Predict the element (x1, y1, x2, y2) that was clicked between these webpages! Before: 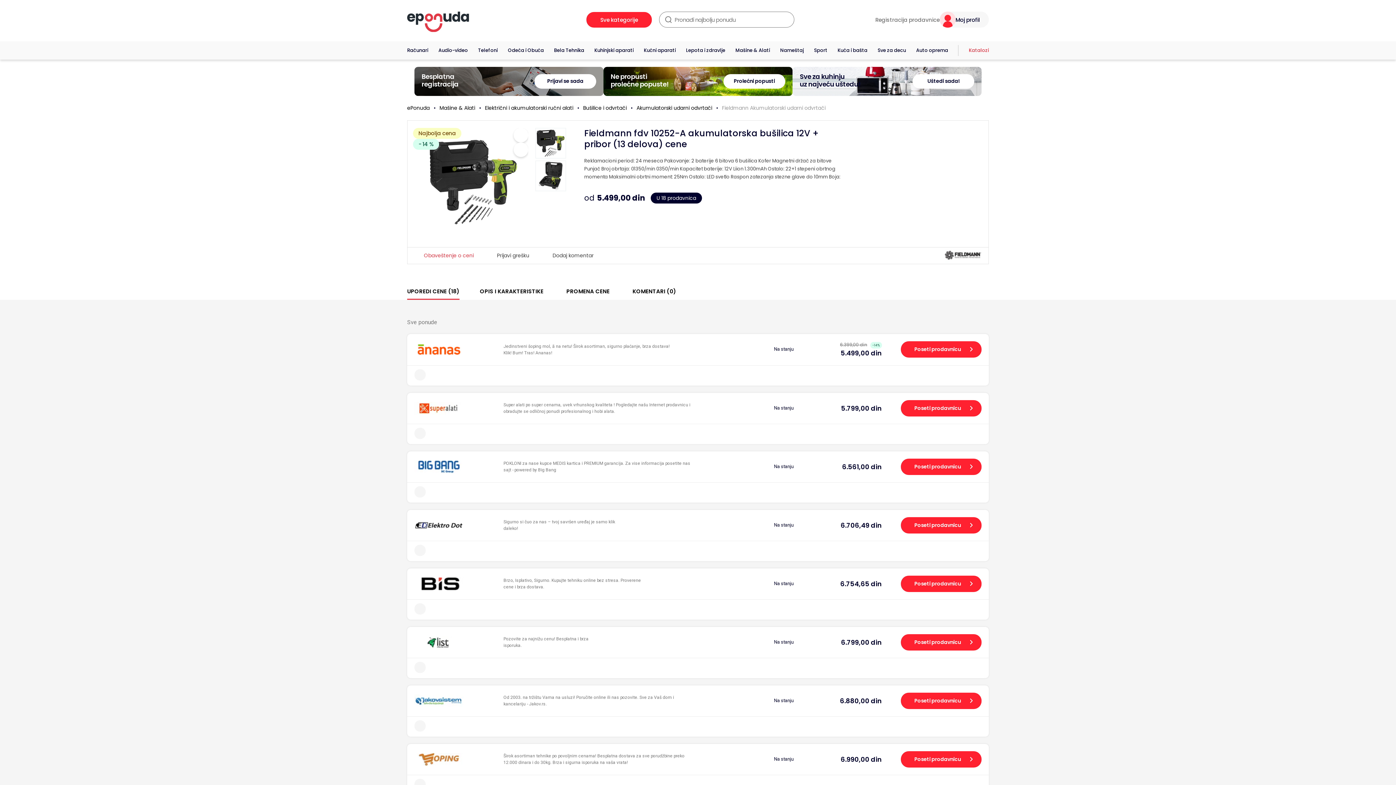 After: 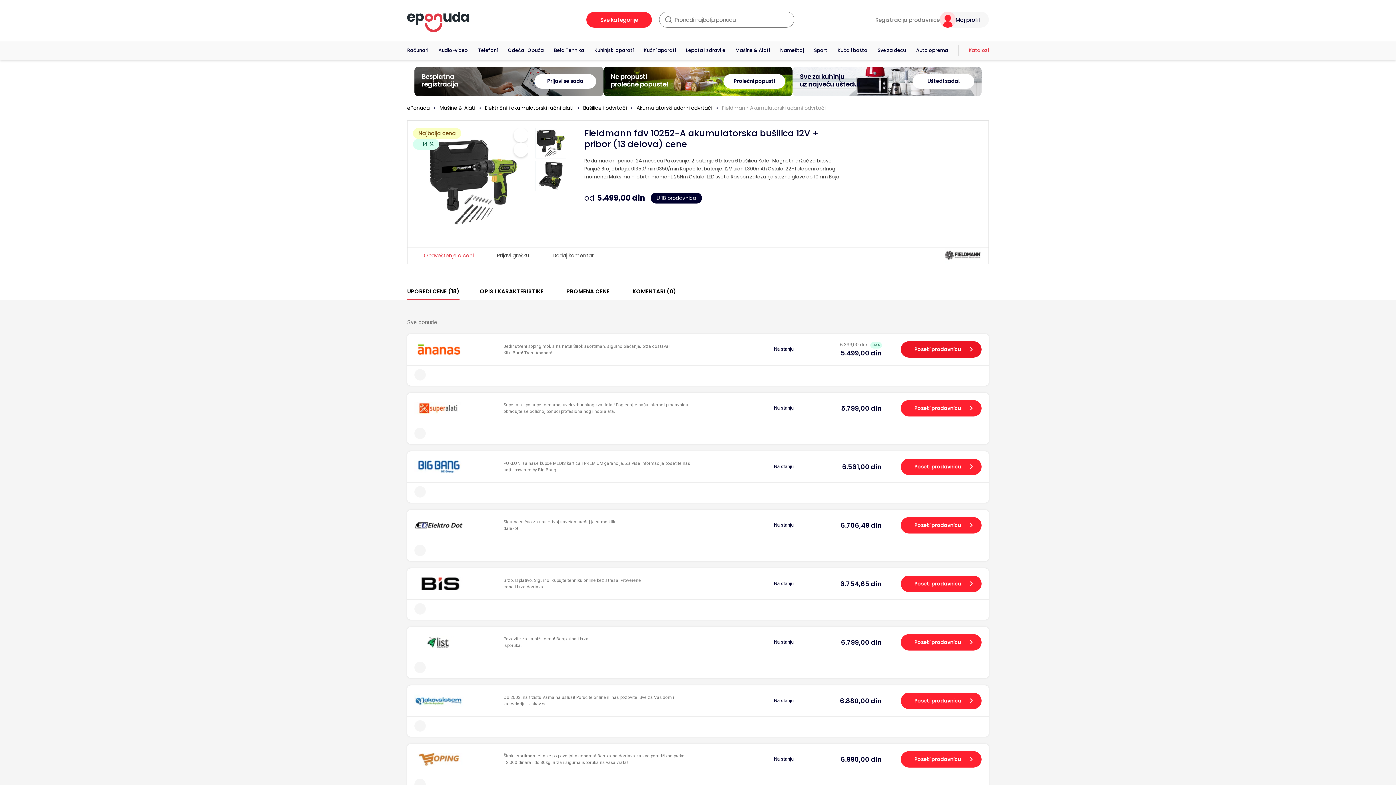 Action: bbox: (901, 341, 981, 357) label: Poseti prodavnicu